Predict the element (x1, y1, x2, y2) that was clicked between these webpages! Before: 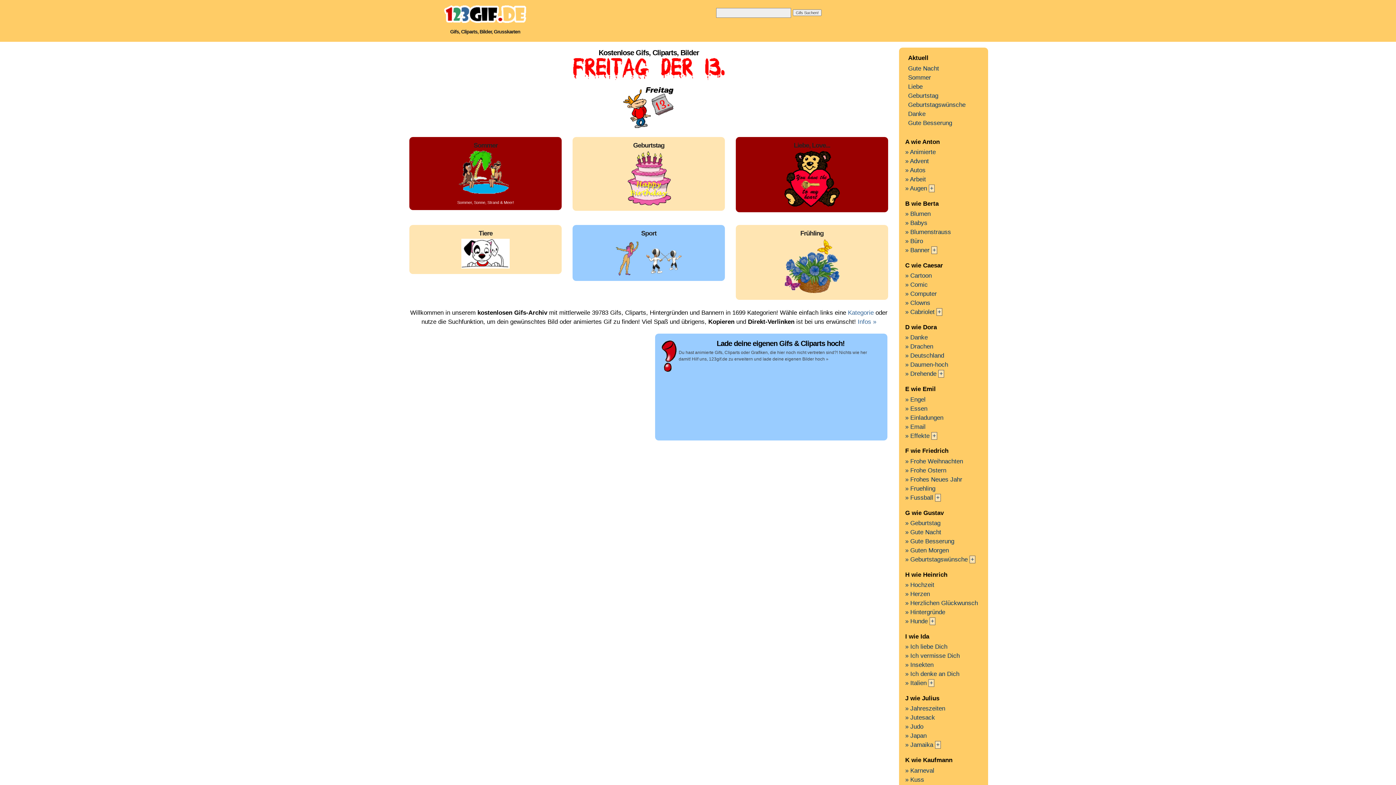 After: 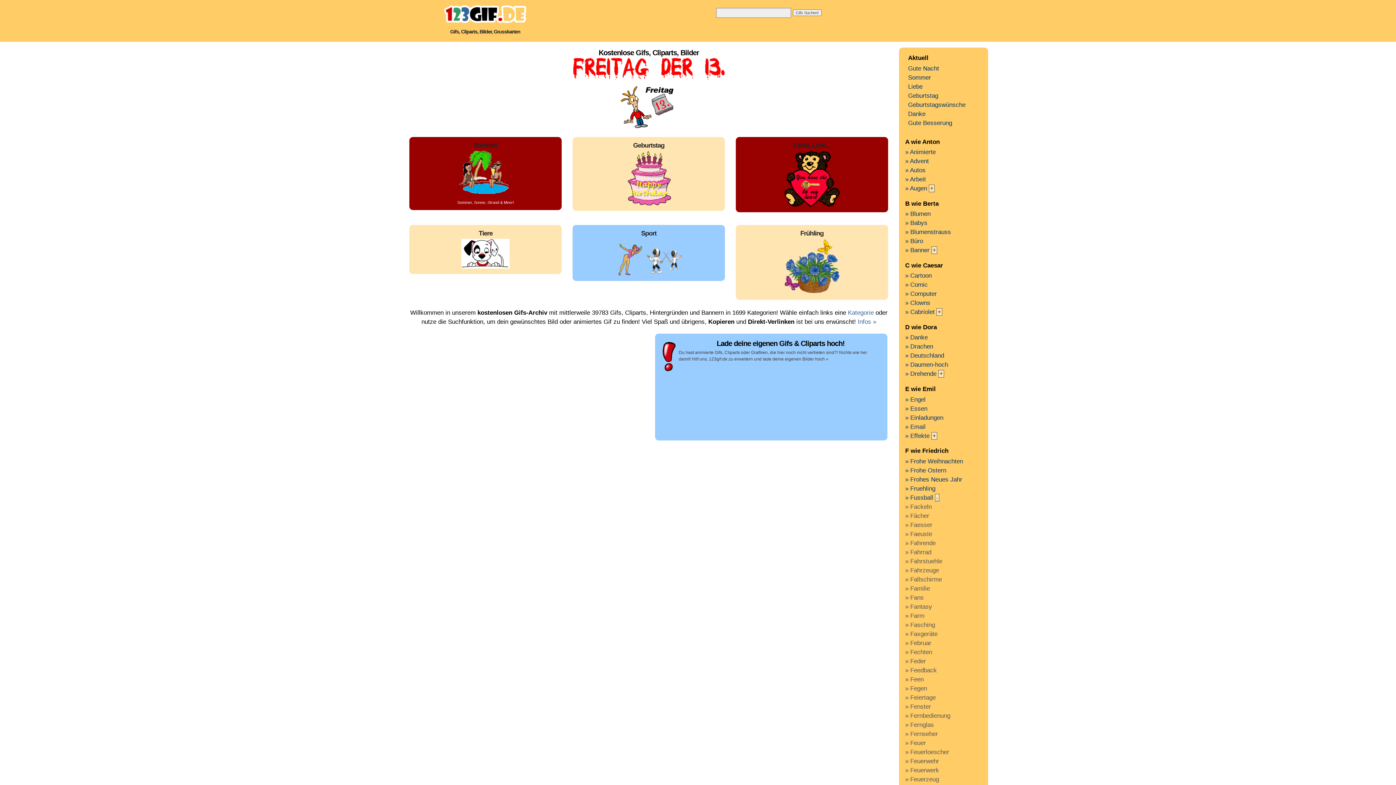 Action: label: + bbox: (935, 494, 941, 501)